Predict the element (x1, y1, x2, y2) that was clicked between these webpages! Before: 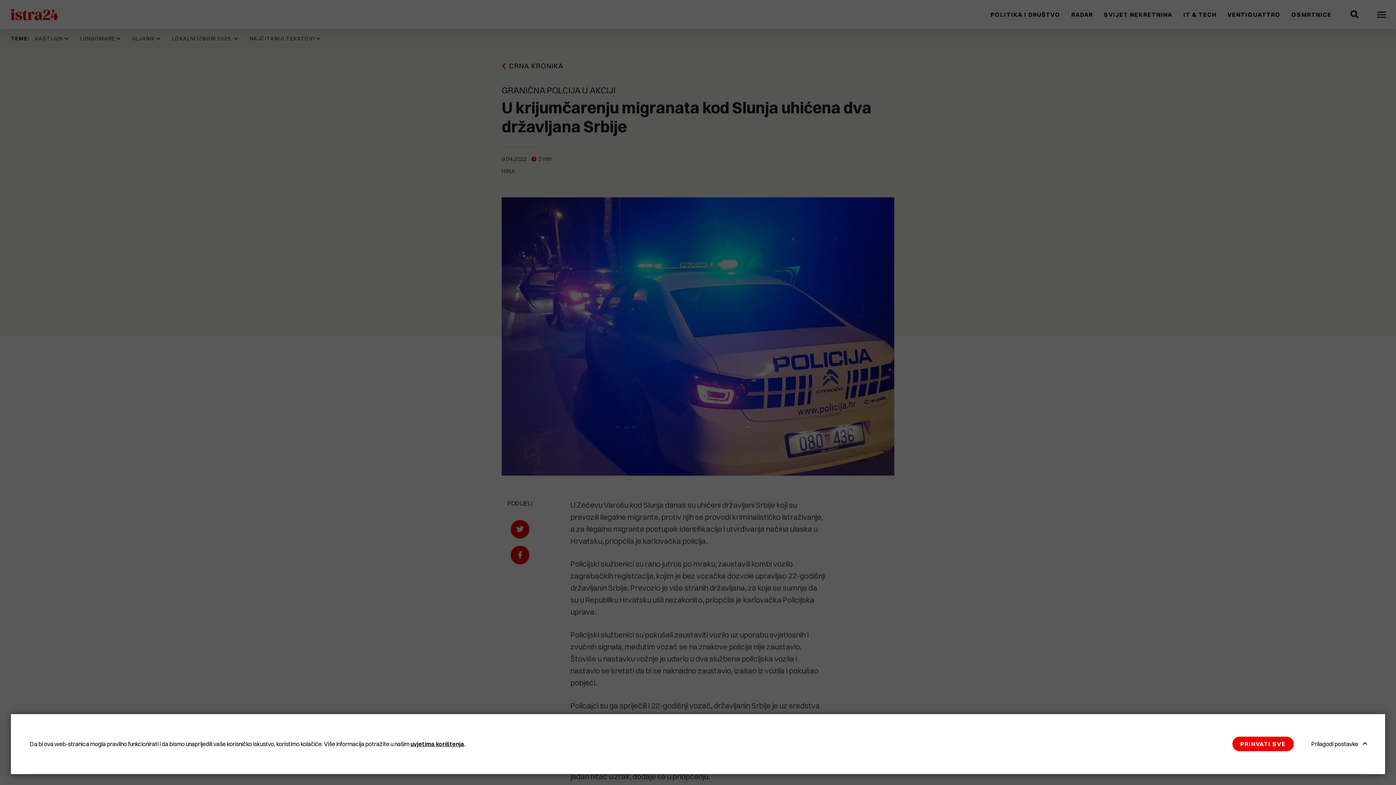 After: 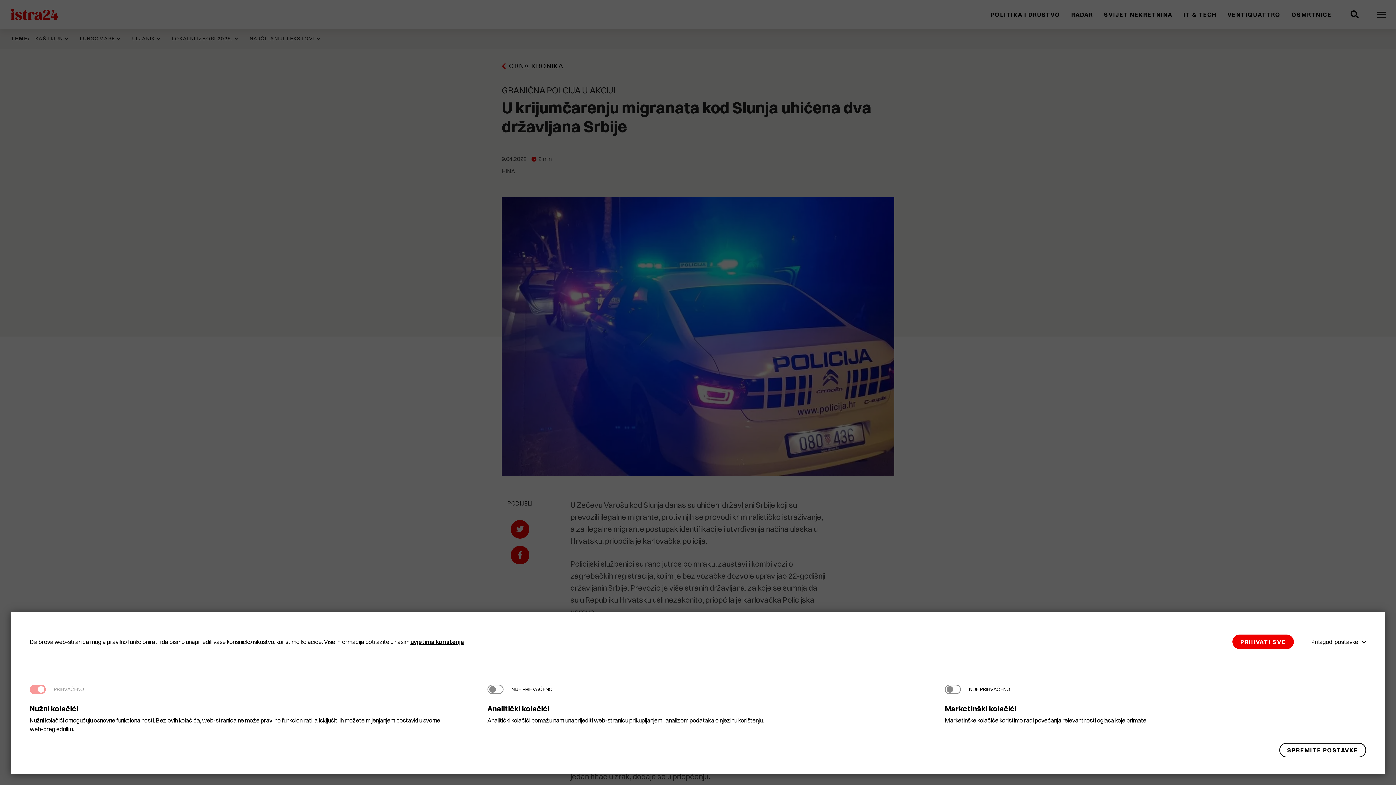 Action: label: Prilagodi postavke bbox: (1305, 737, 1366, 751)